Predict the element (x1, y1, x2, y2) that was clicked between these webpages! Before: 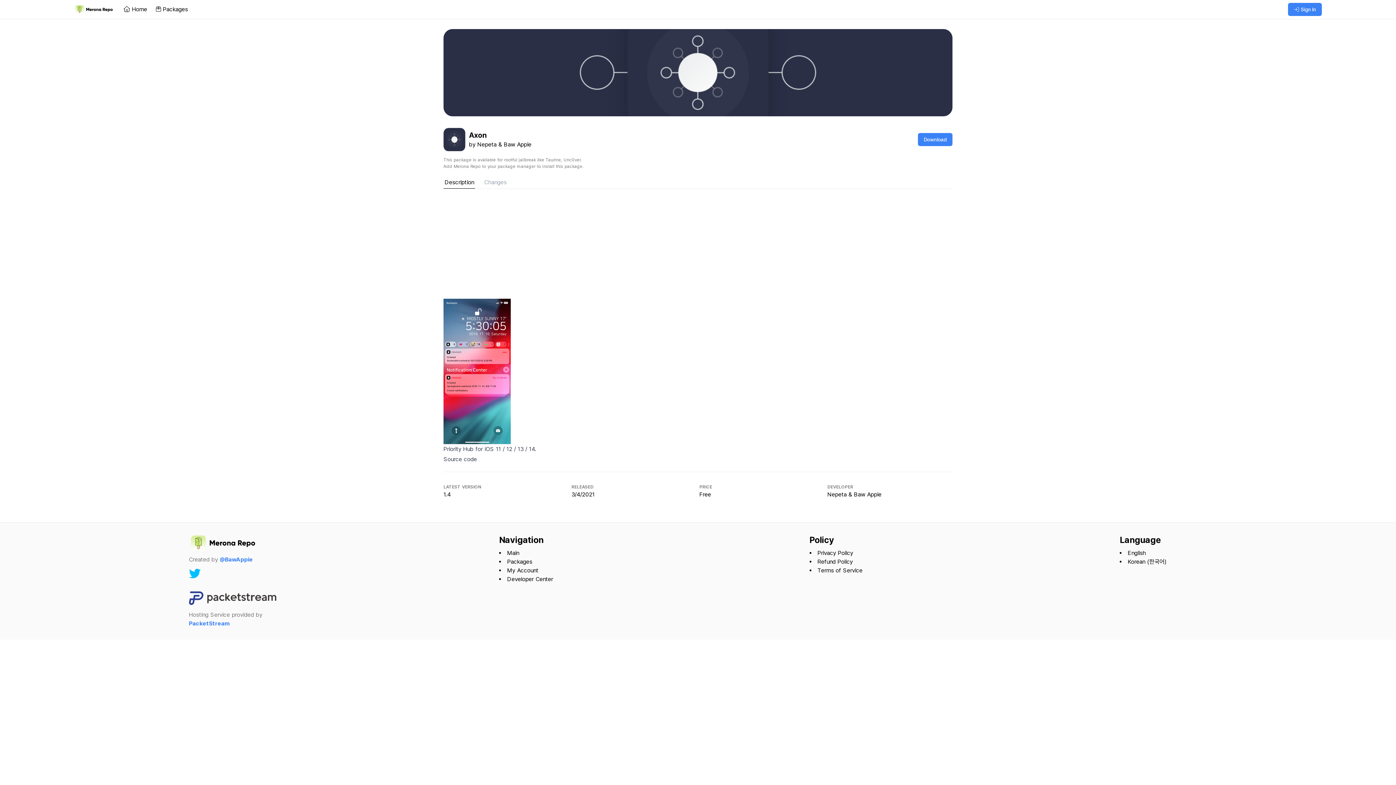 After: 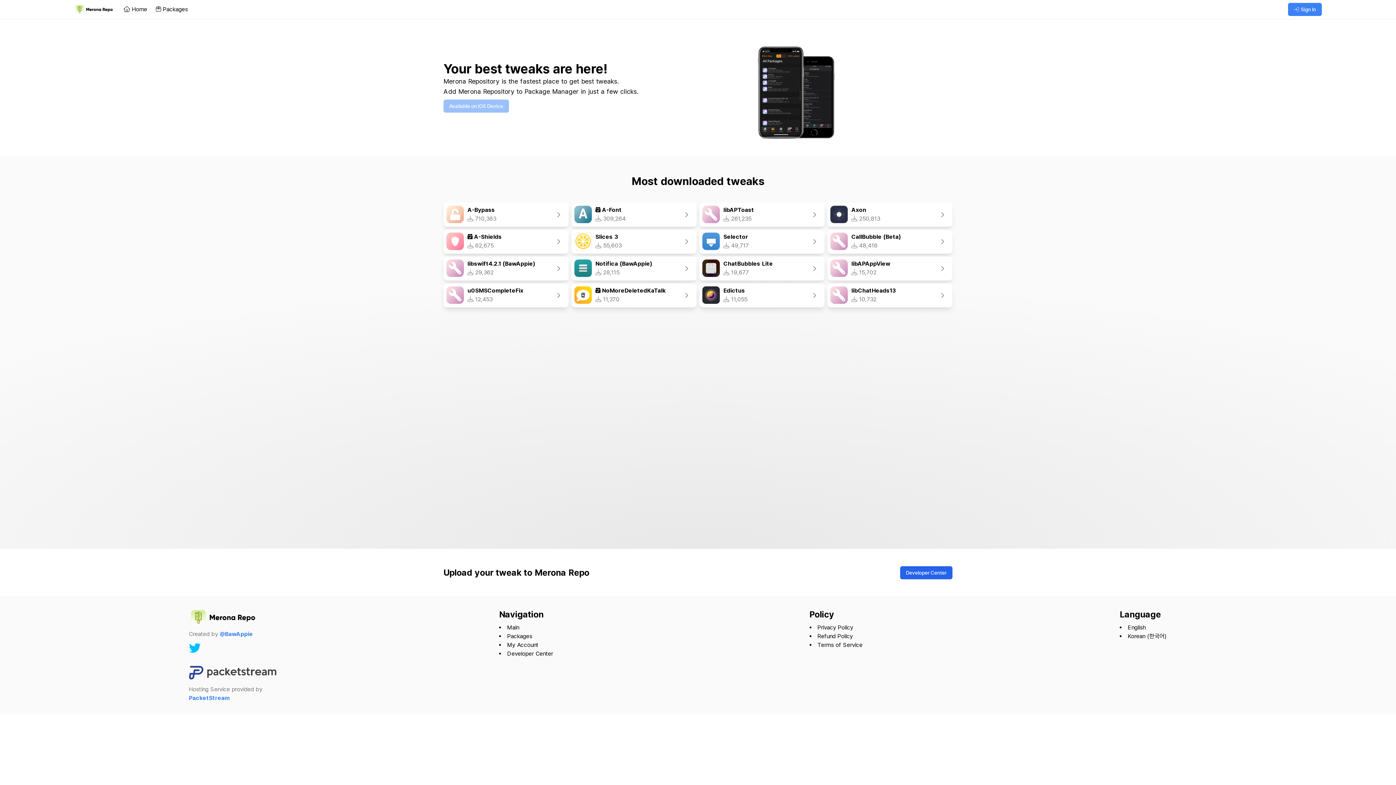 Action: label: Home bbox: (119, 2, 151, 16)